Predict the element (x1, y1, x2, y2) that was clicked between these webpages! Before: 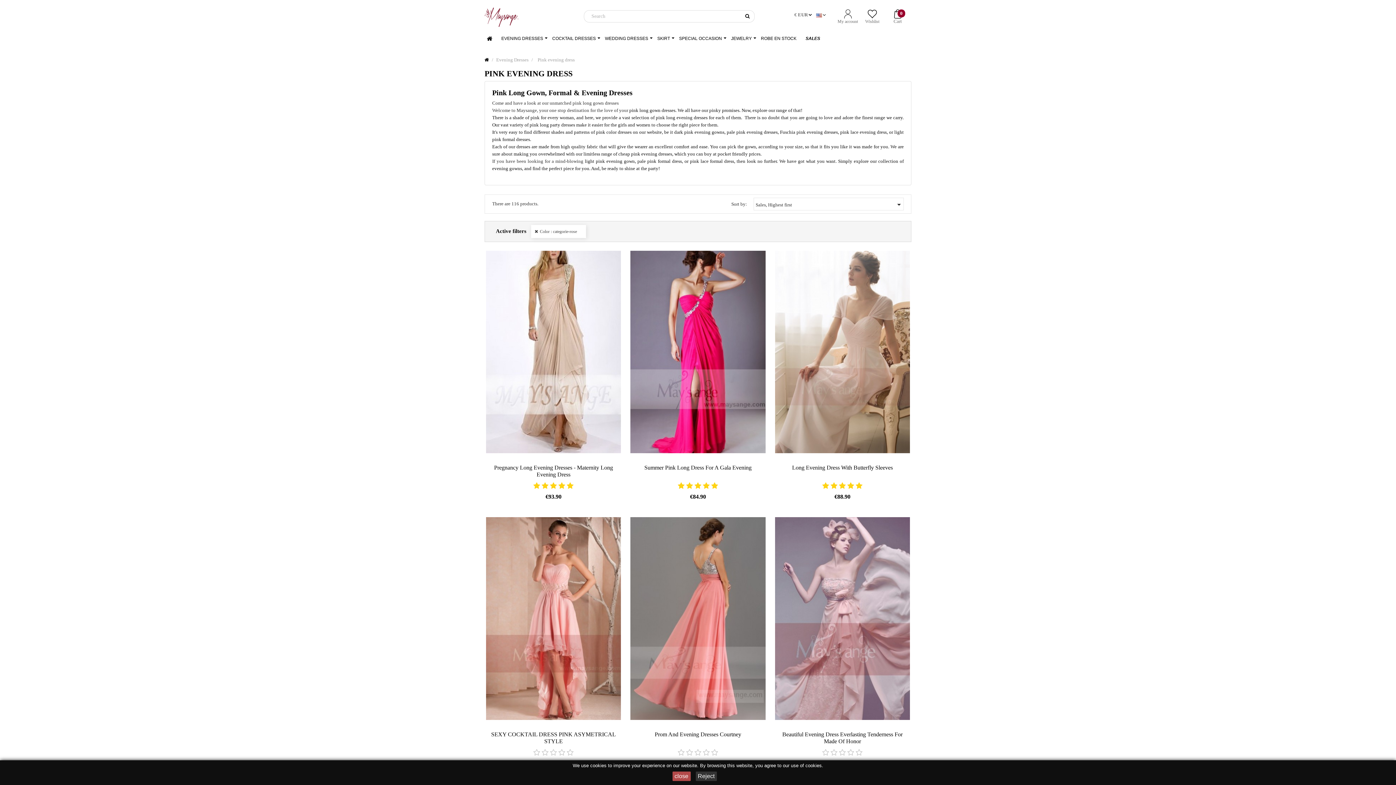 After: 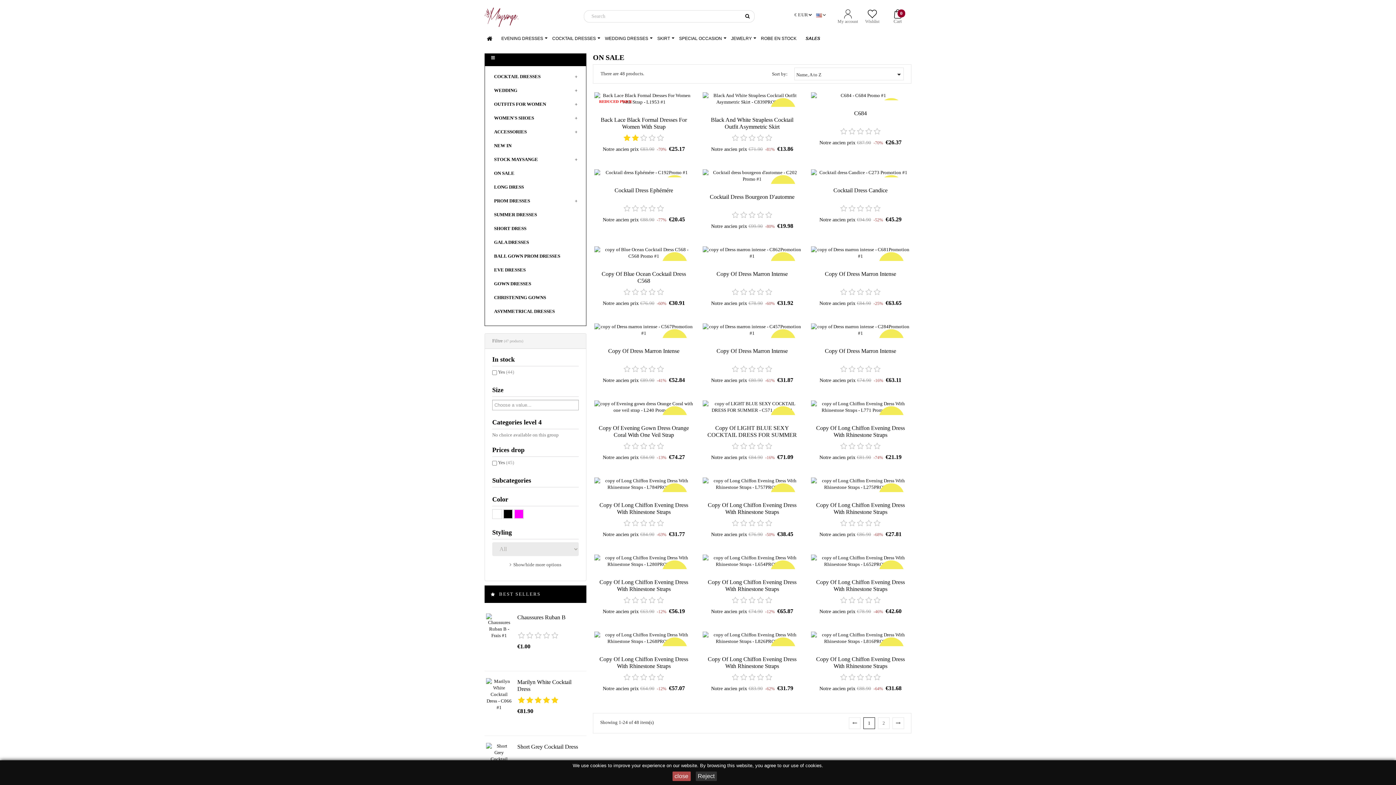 Action: label: SALES bbox: (803, 29, 827, 47)